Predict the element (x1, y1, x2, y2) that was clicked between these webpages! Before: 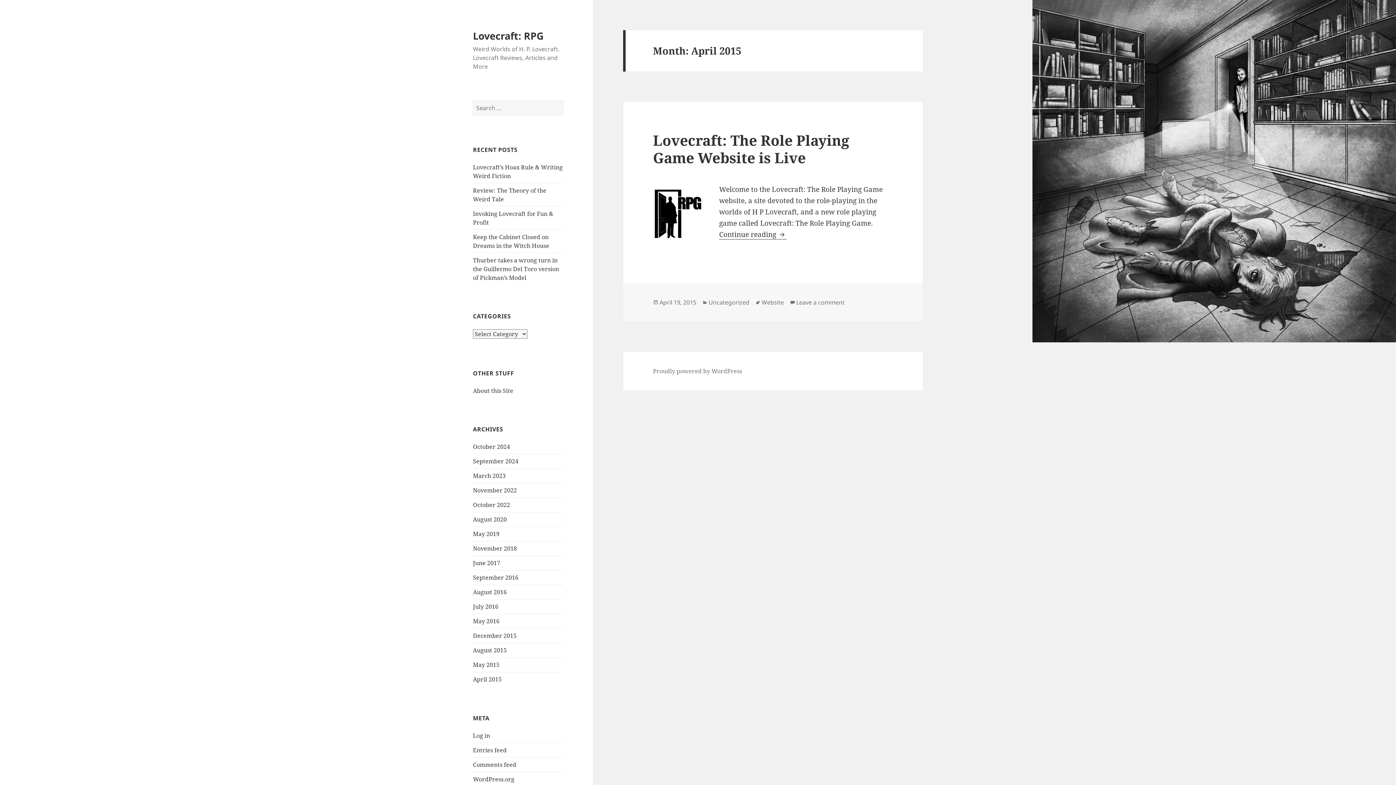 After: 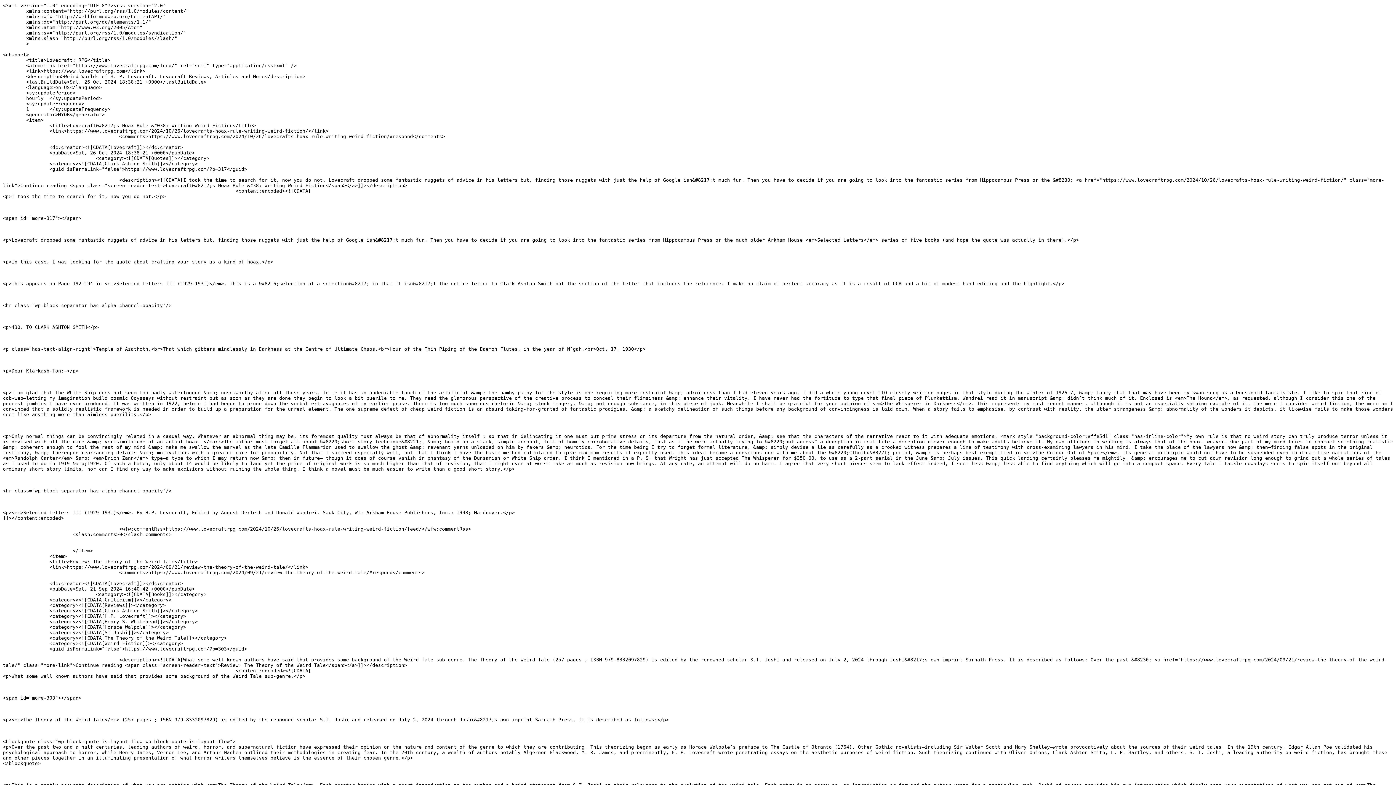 Action: label: Entries feed bbox: (473, 746, 506, 754)